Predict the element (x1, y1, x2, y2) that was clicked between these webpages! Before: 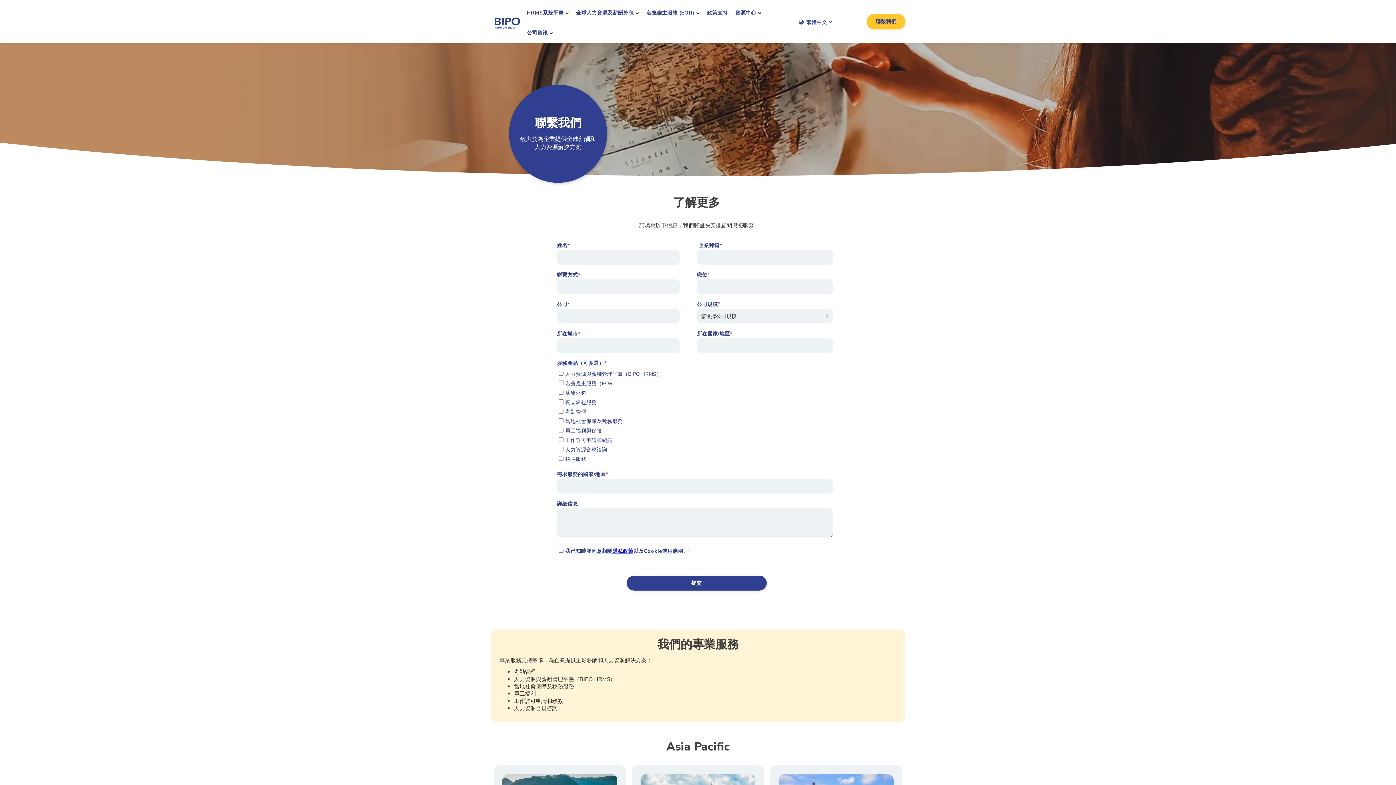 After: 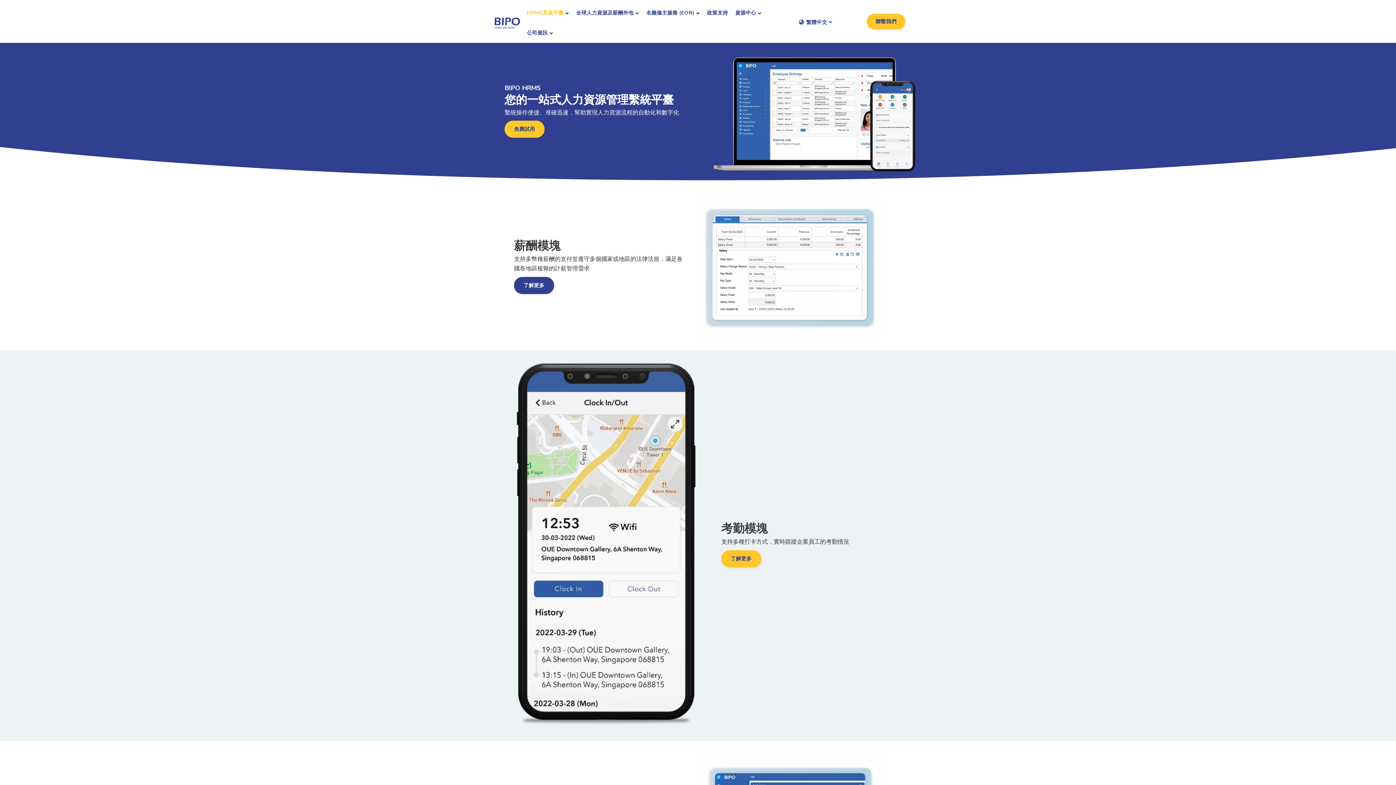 Action: label: HRMS系統平臺 bbox: (525, 6, 570, 19)